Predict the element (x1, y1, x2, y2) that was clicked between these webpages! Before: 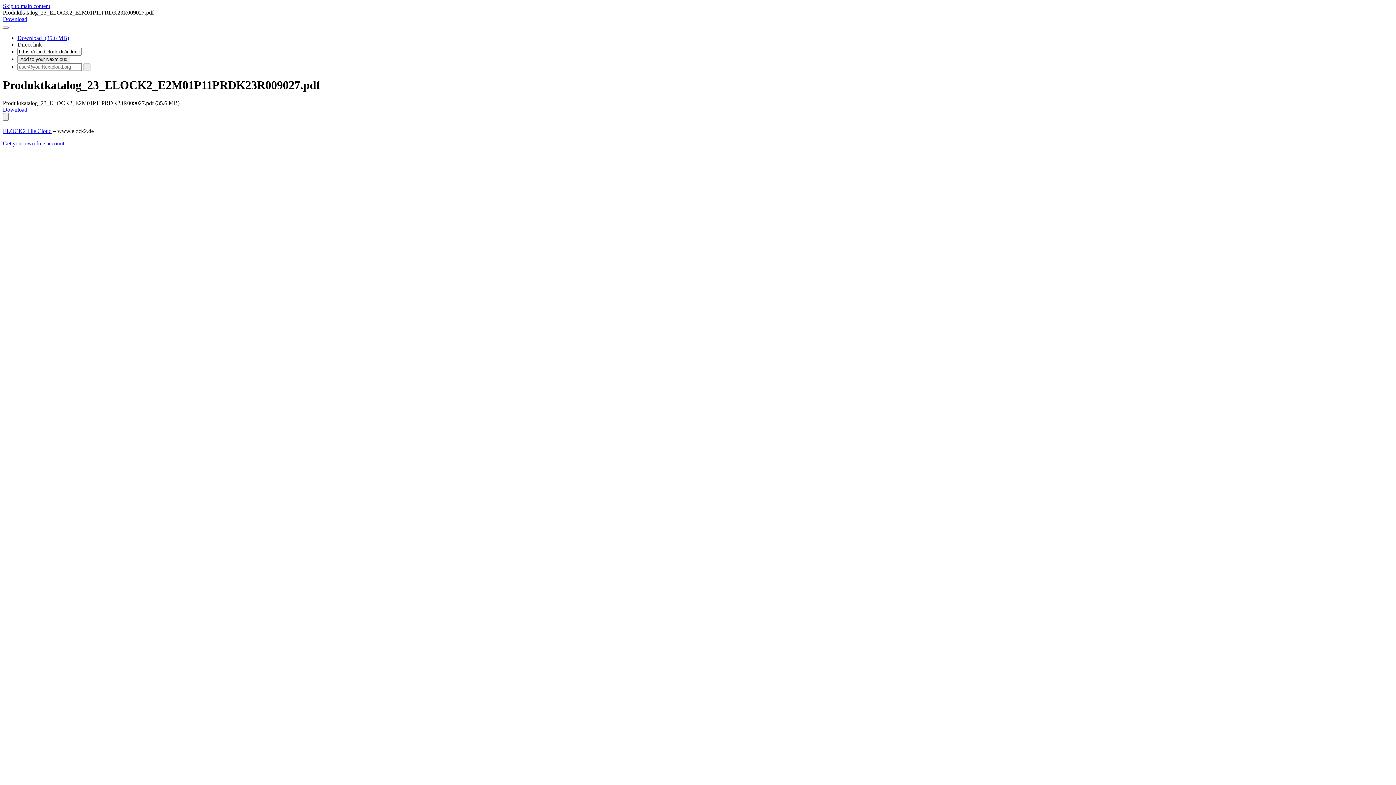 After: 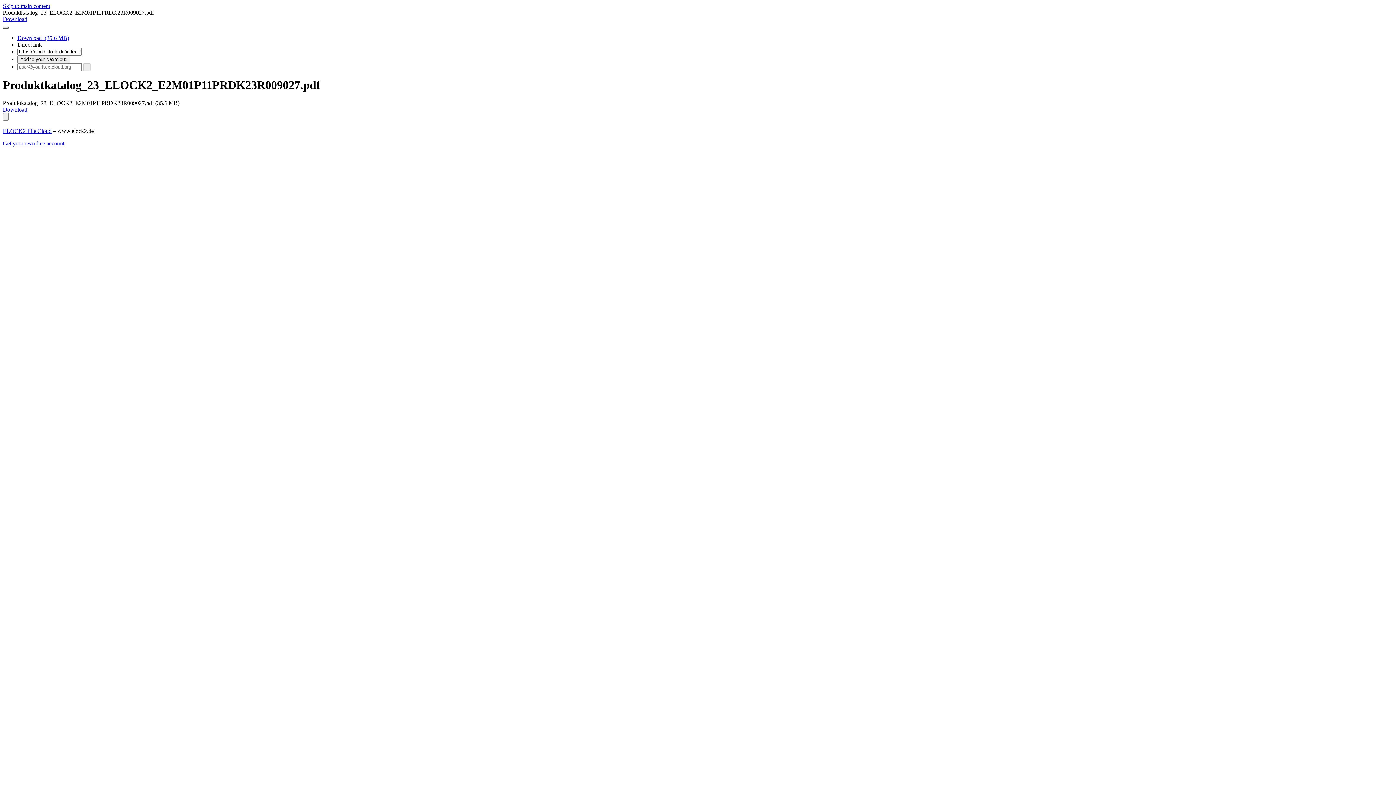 Action: bbox: (2, 26, 8, 28)